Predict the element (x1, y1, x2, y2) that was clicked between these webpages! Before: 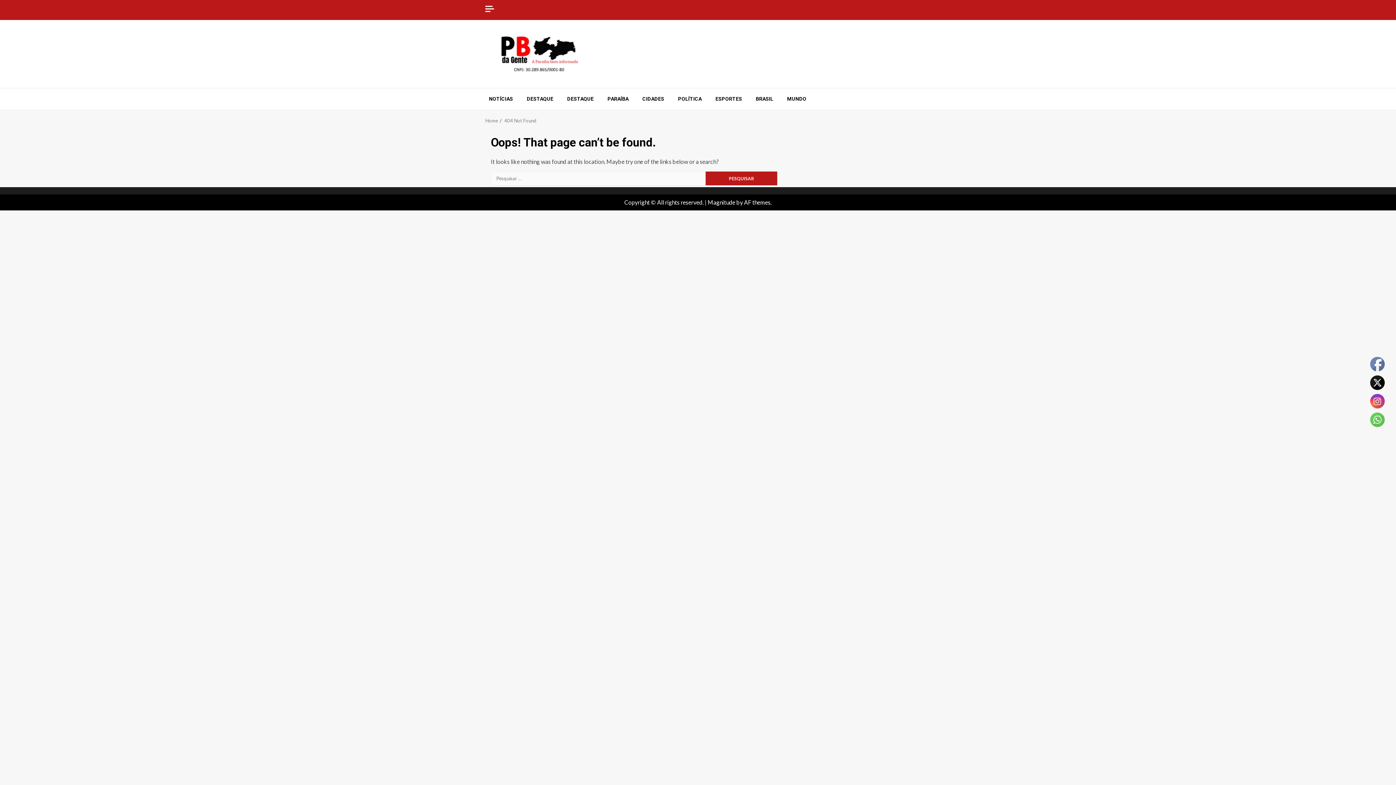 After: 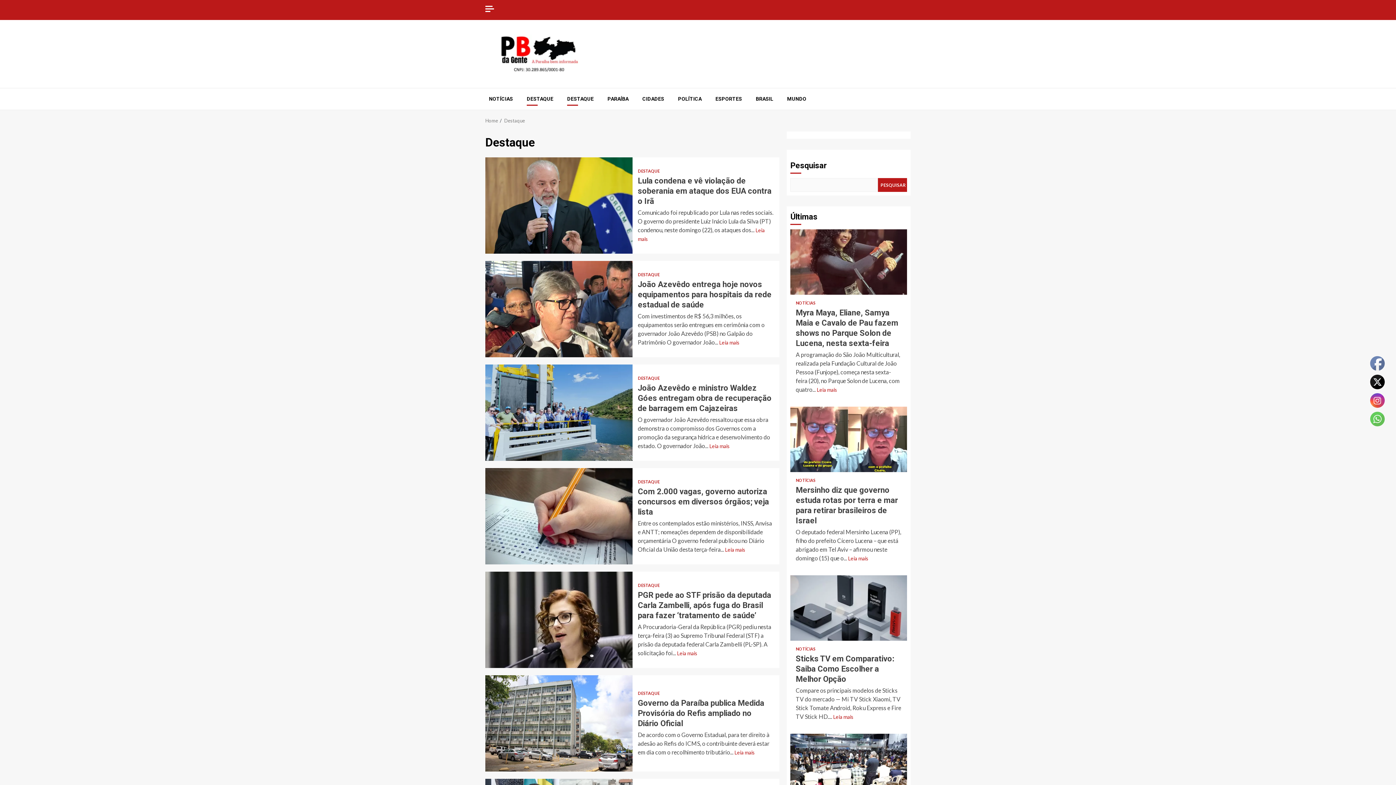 Action: bbox: (526, 95, 553, 102) label: DESTAQUE